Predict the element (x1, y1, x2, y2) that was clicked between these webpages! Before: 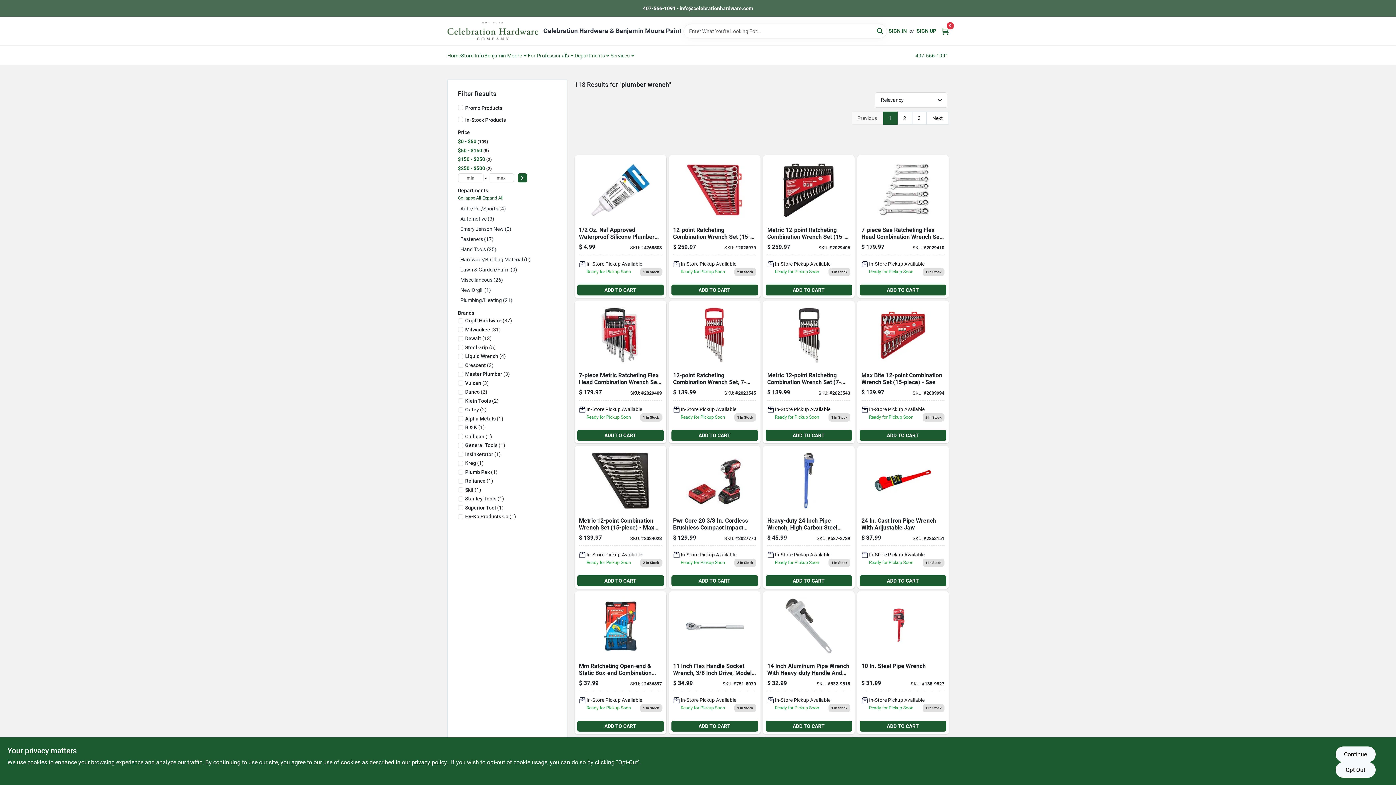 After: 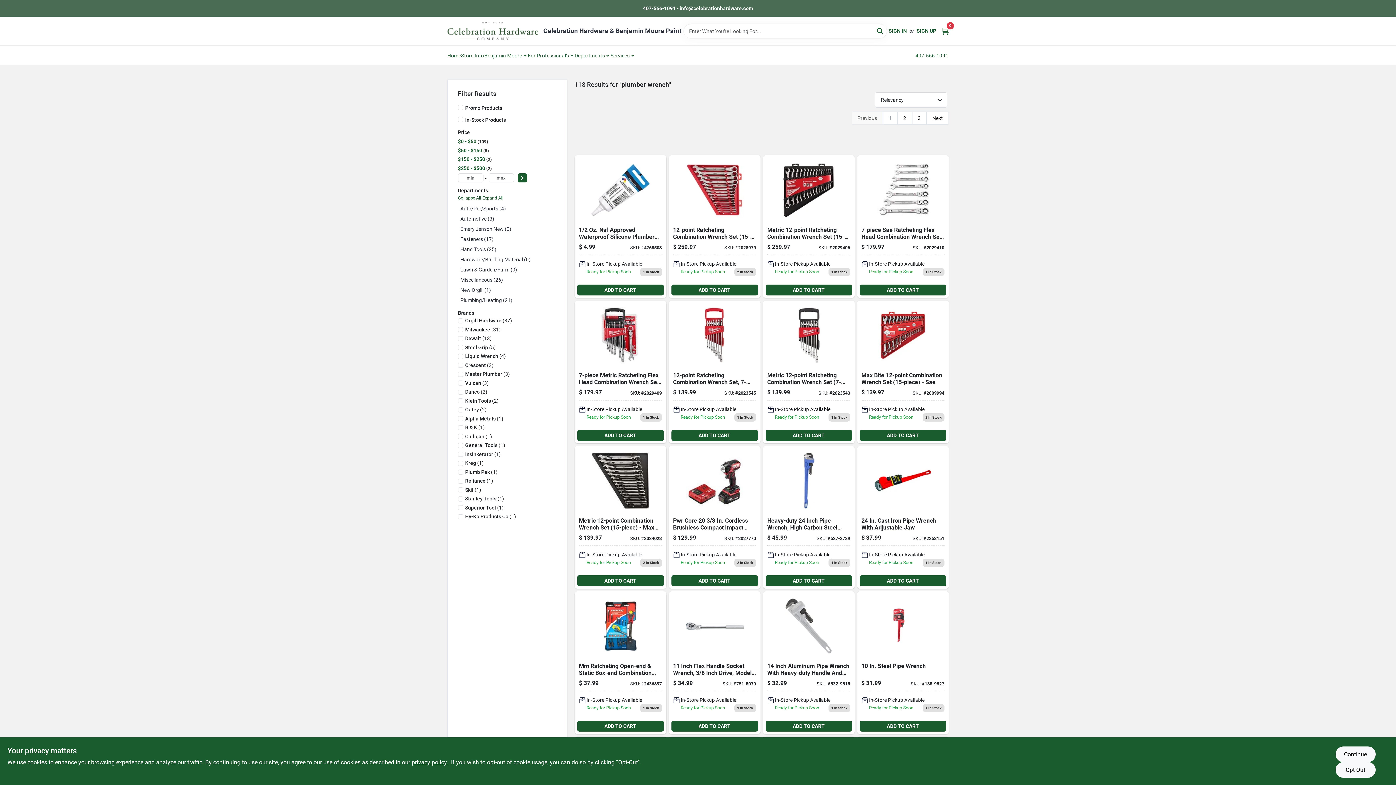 Action: bbox: (883, 111, 897, 124) label: 1